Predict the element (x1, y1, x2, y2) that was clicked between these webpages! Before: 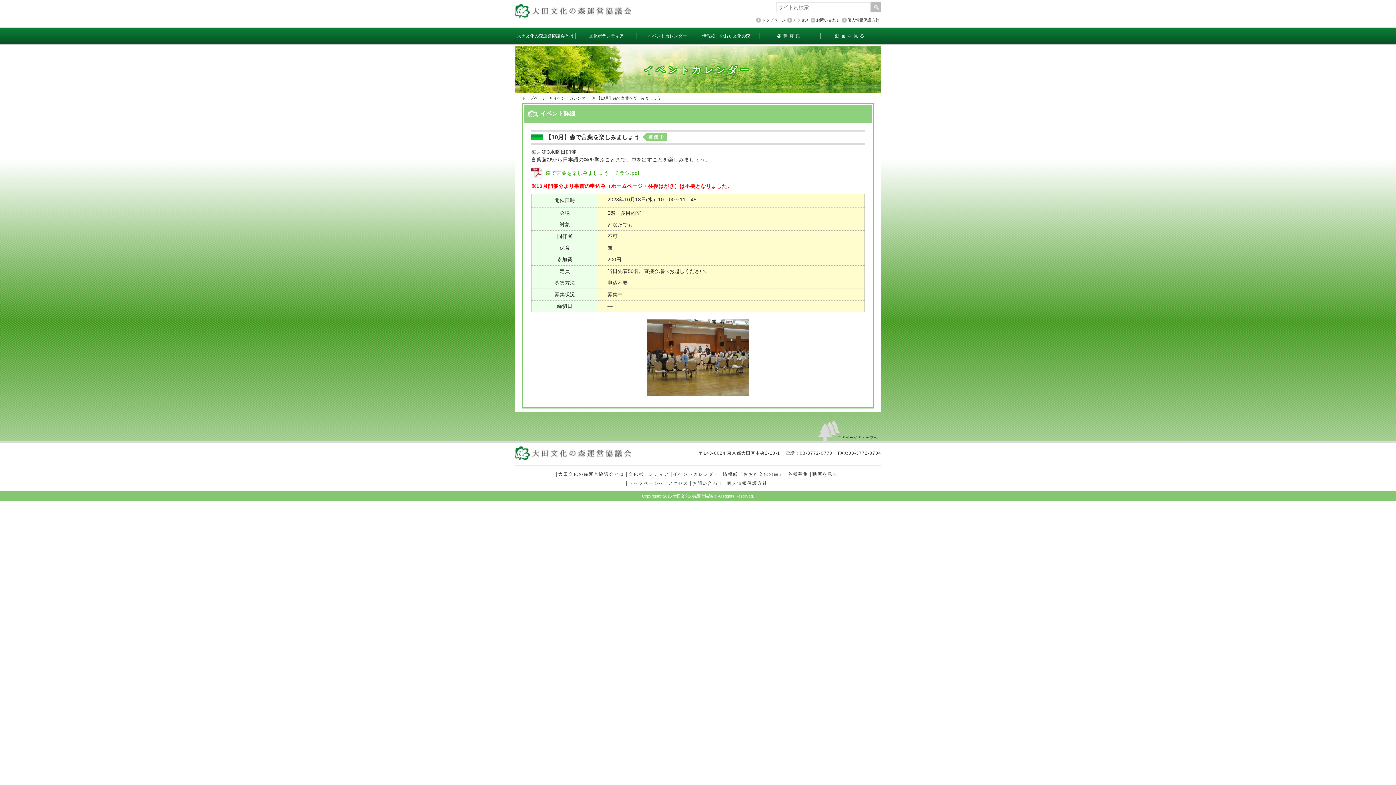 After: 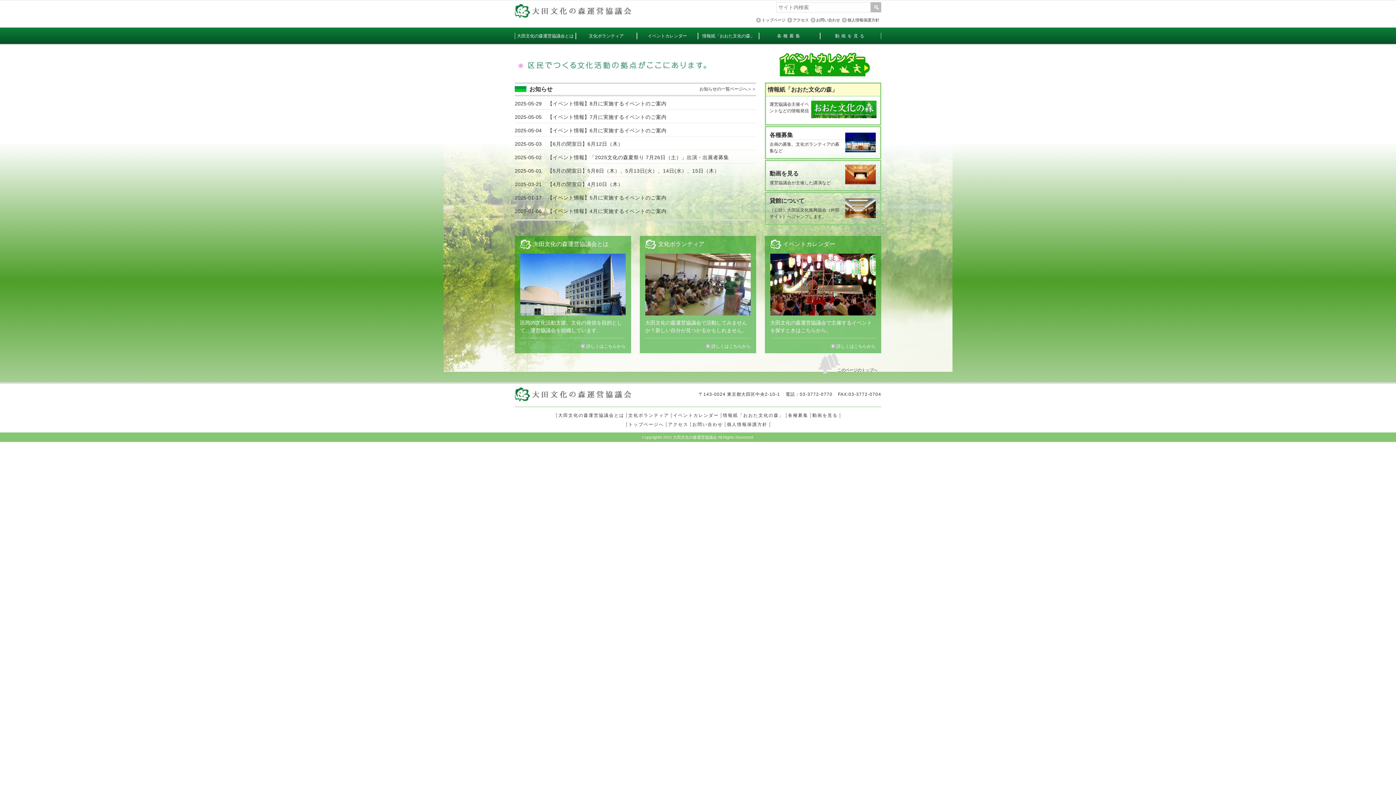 Action: bbox: (522, 96, 546, 100) label: トップページ